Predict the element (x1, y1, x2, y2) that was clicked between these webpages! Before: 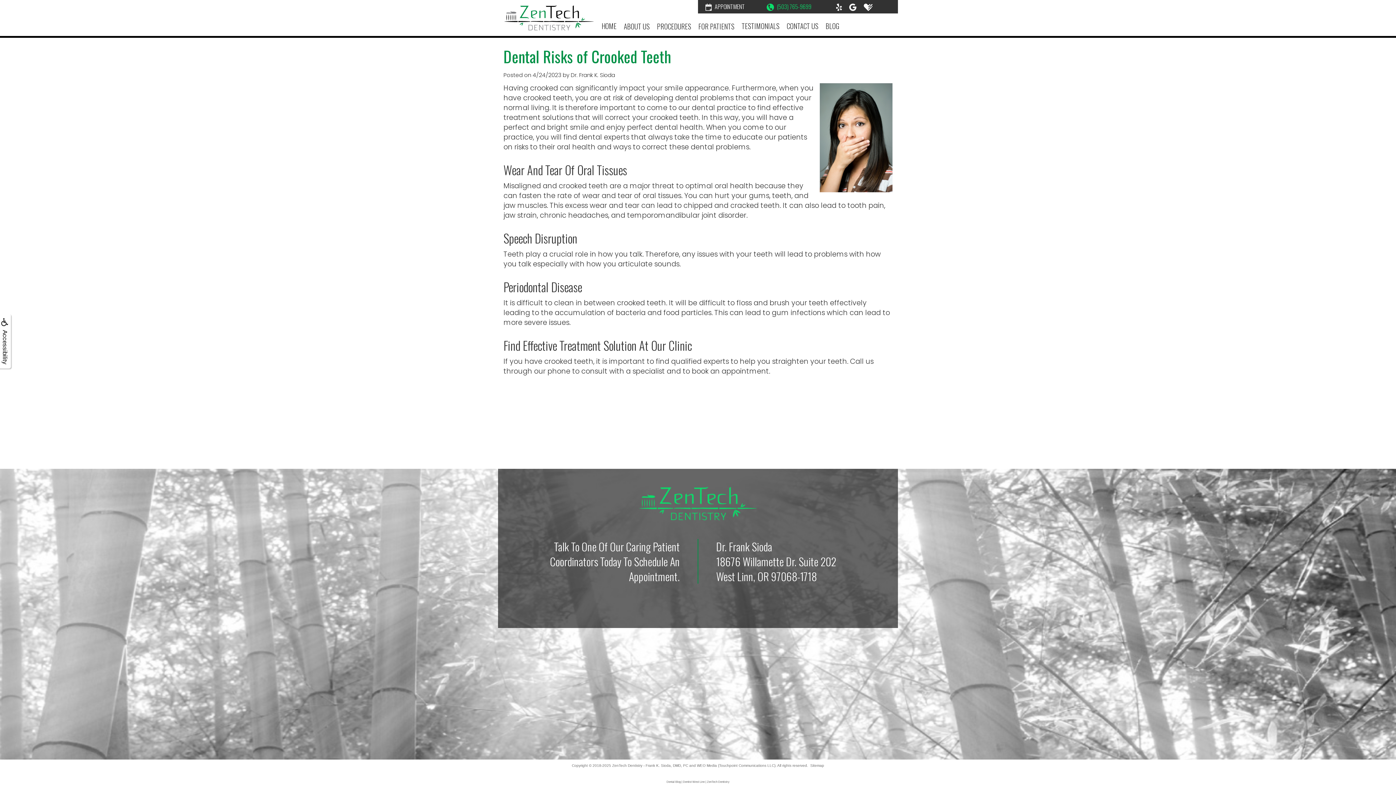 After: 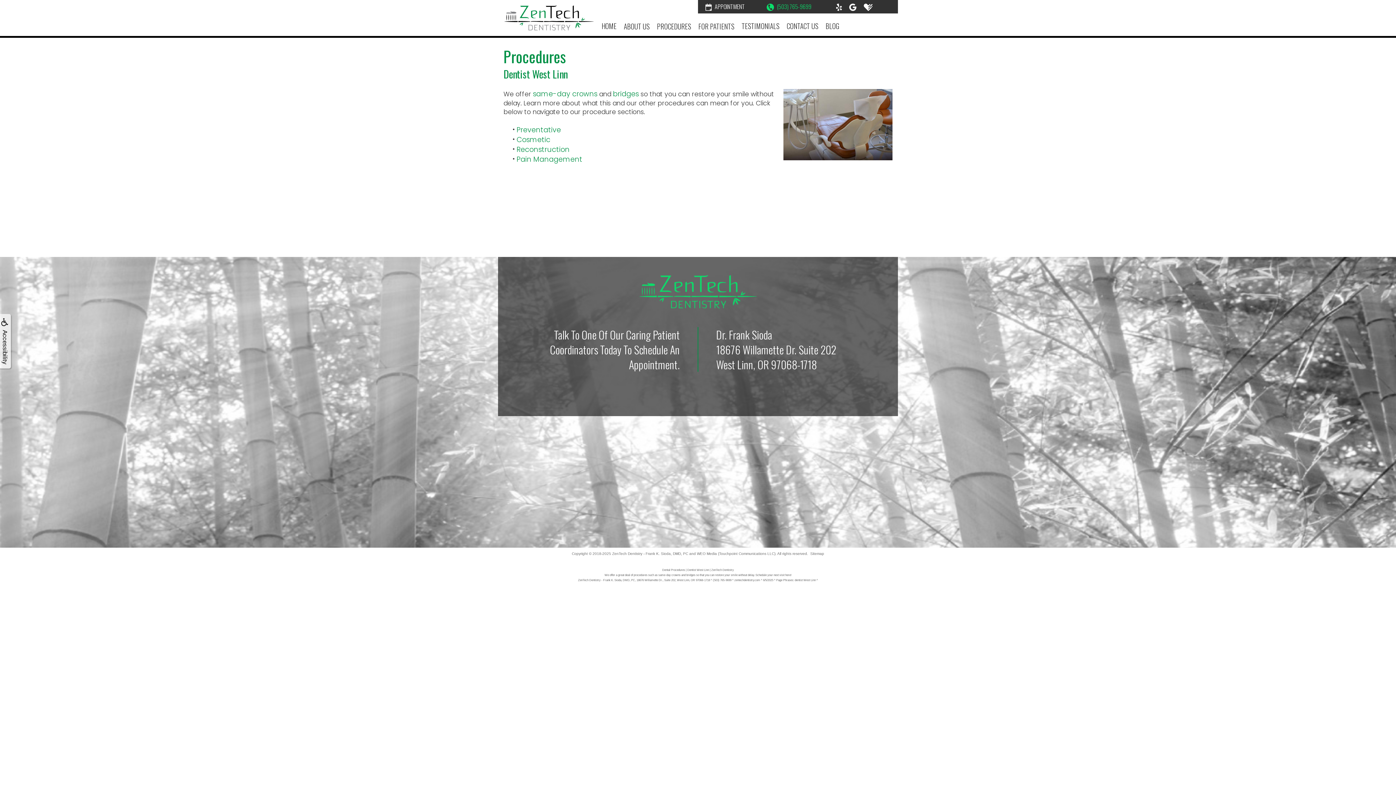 Action: label: PROCEDURES bbox: (657, 22, 691, 29)